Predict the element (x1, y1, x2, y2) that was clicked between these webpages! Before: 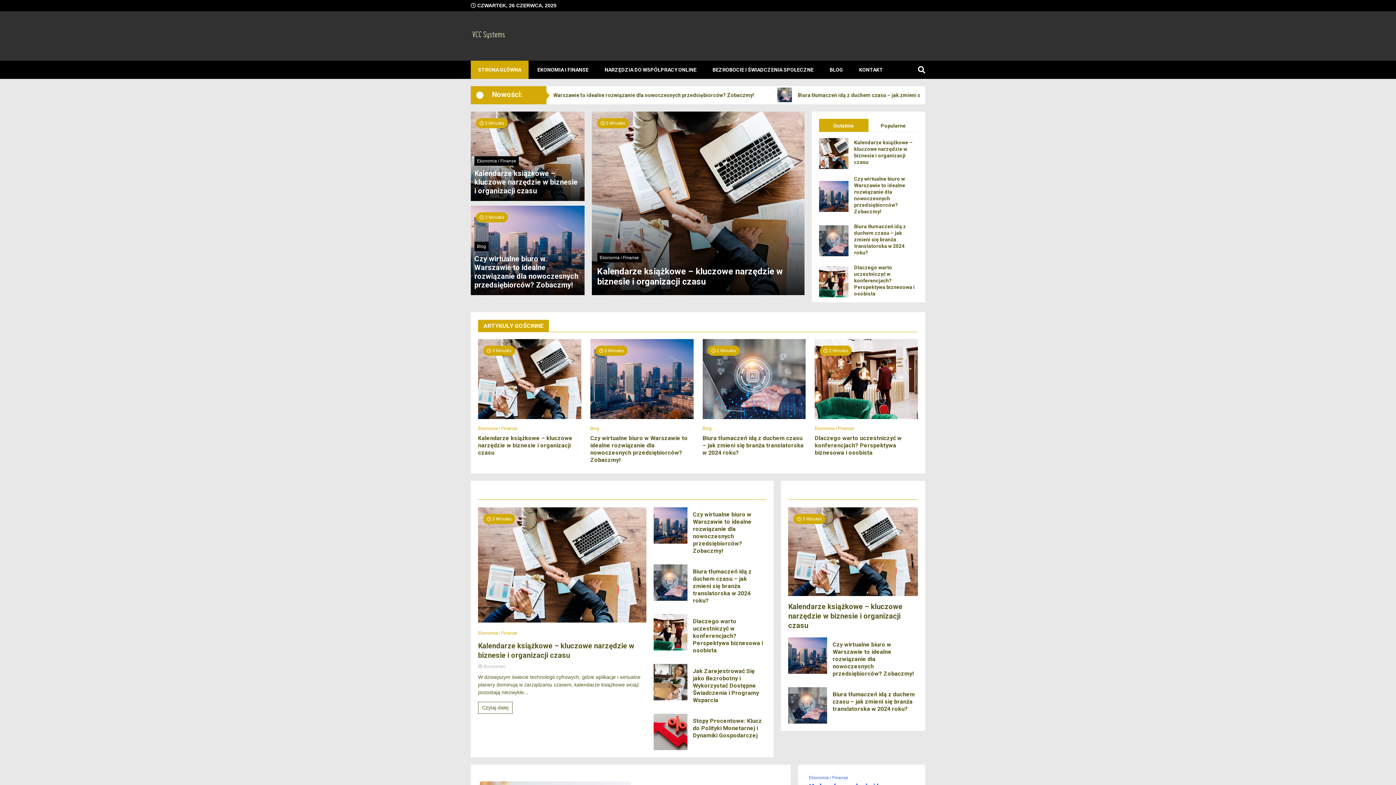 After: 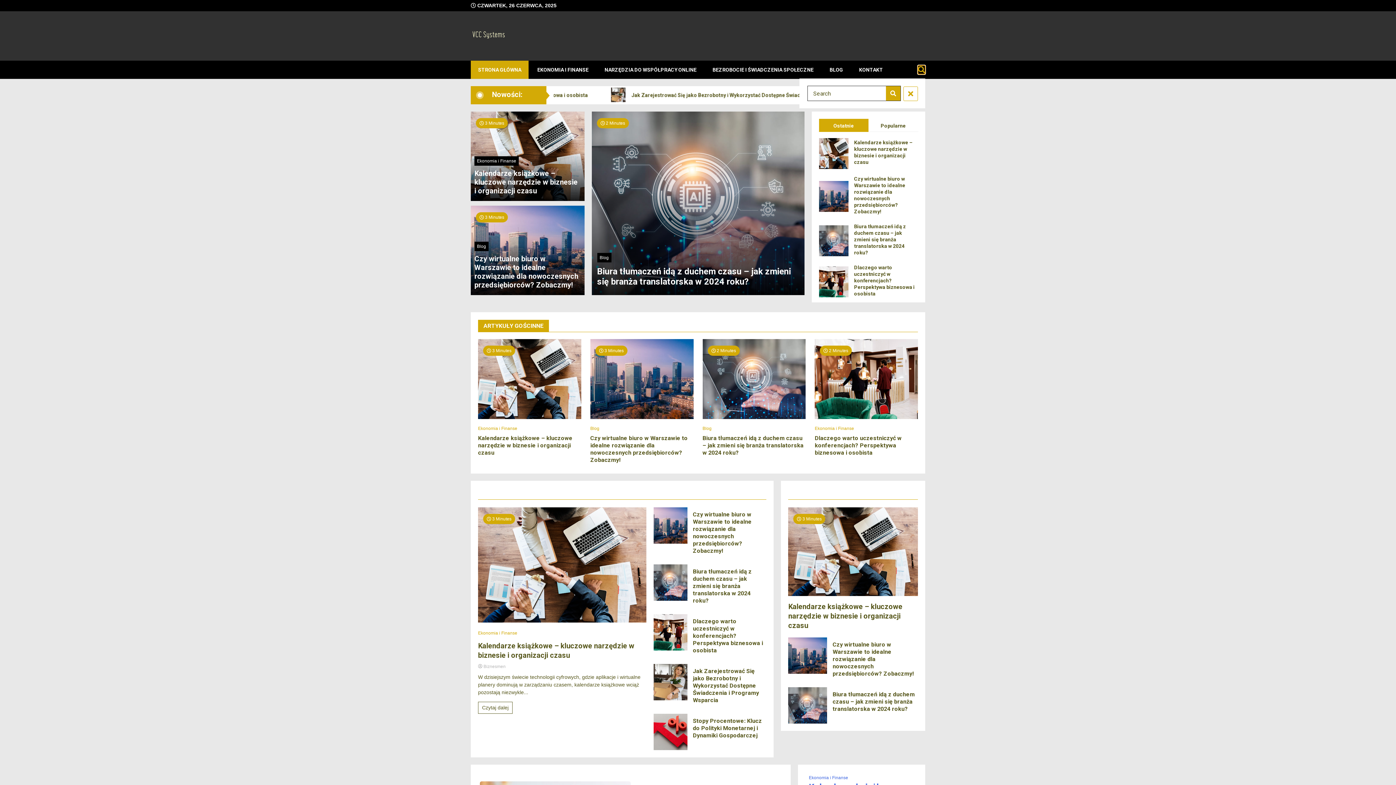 Action: bbox: (918, 66, 925, 73)